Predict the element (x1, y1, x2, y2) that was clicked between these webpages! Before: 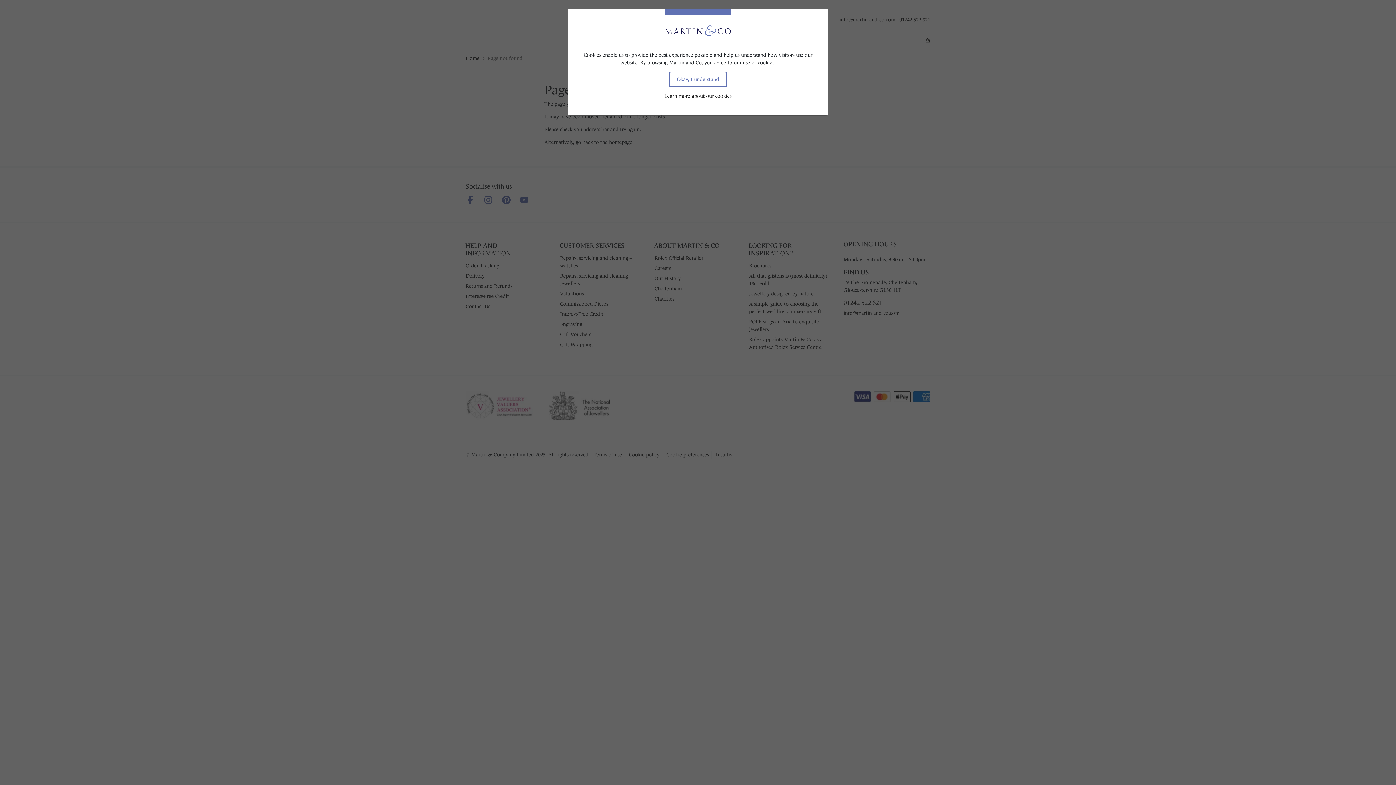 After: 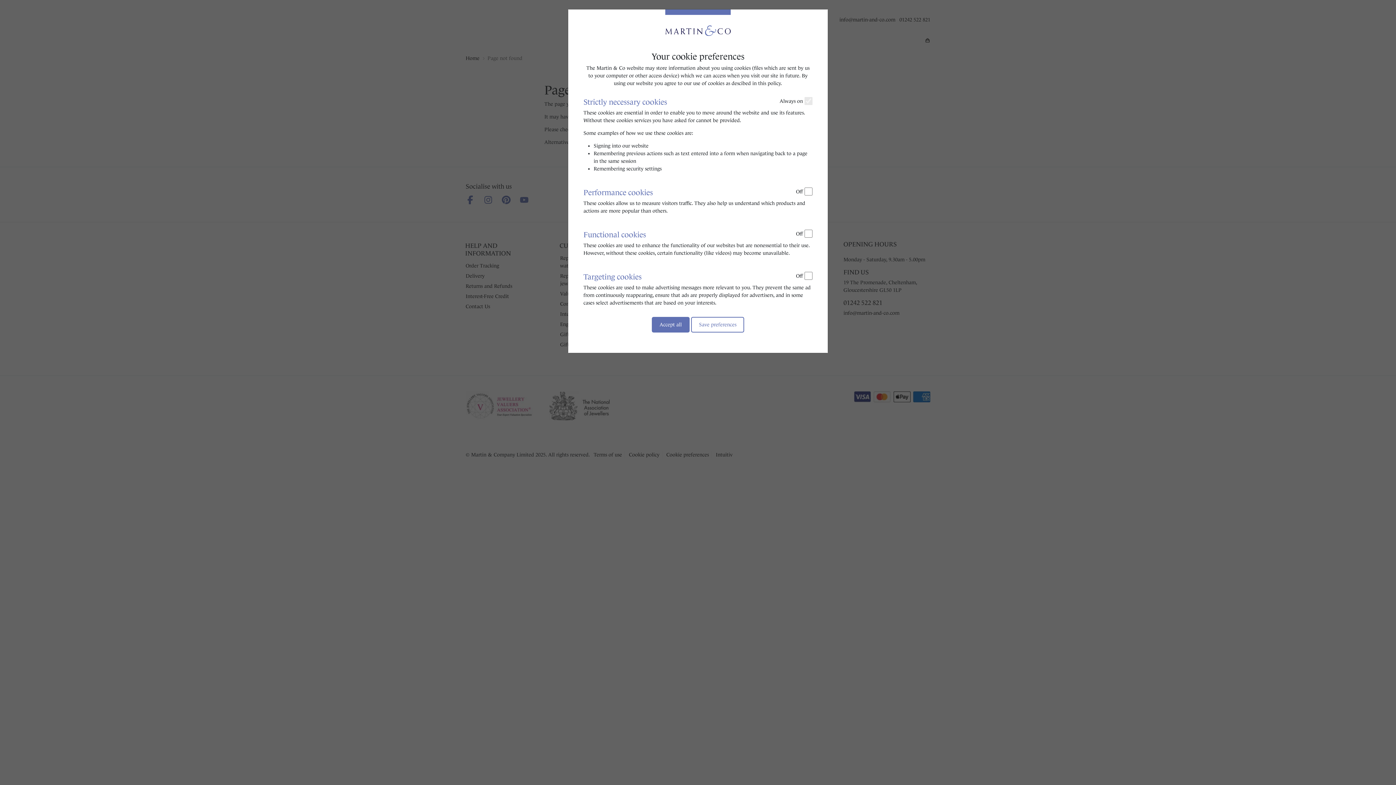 Action: label: Learn more about our cookies bbox: (664, 93, 731, 98)